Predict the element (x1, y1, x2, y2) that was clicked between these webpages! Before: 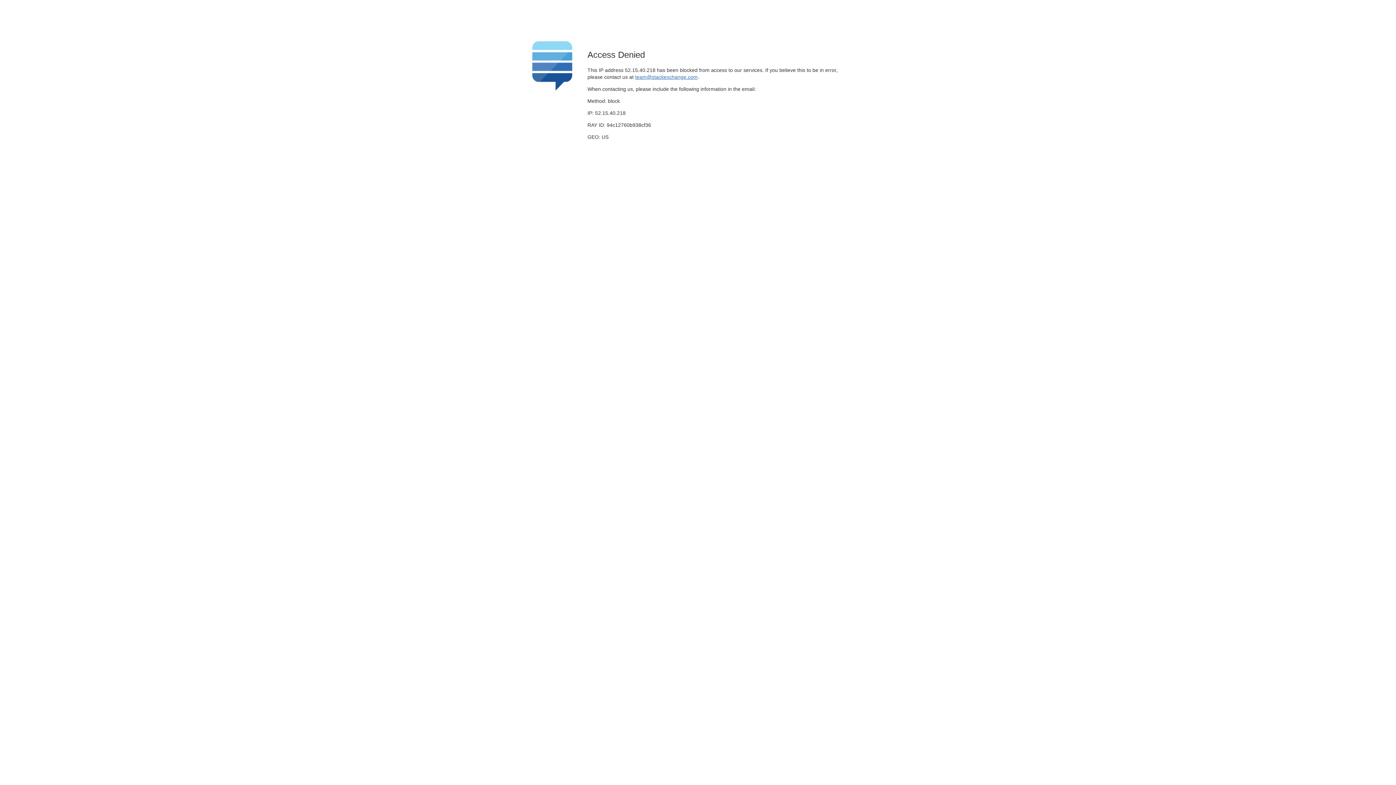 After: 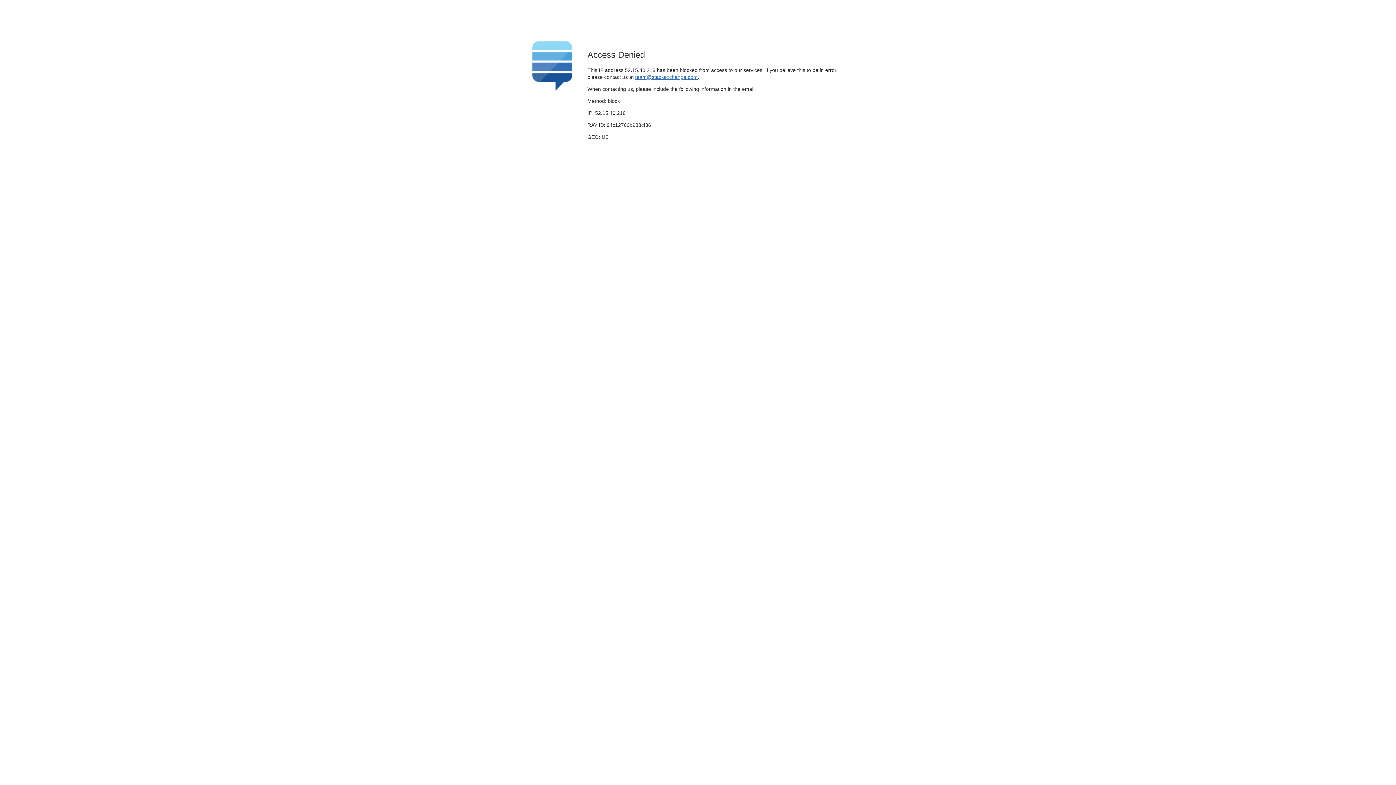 Action: label: team@stackexchange.com bbox: (635, 74, 697, 79)